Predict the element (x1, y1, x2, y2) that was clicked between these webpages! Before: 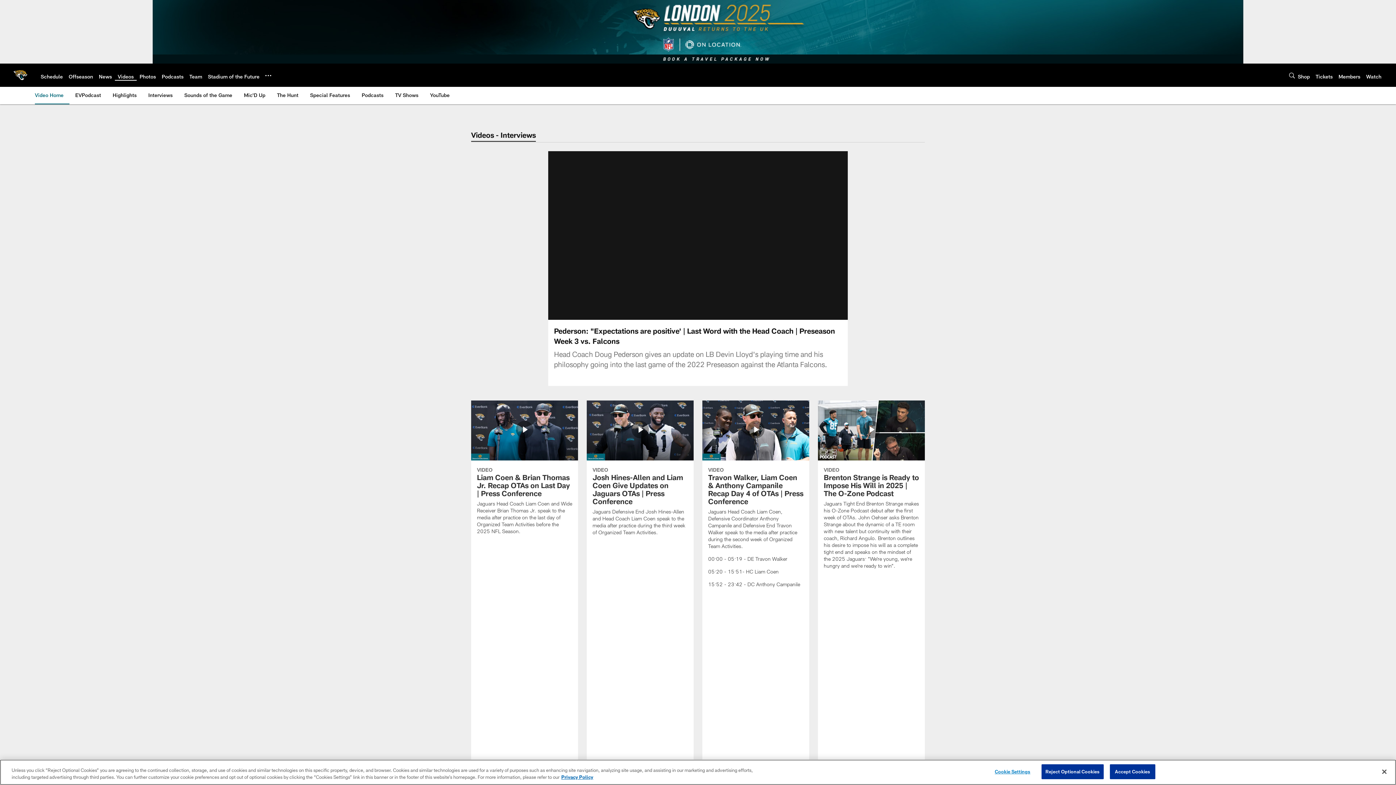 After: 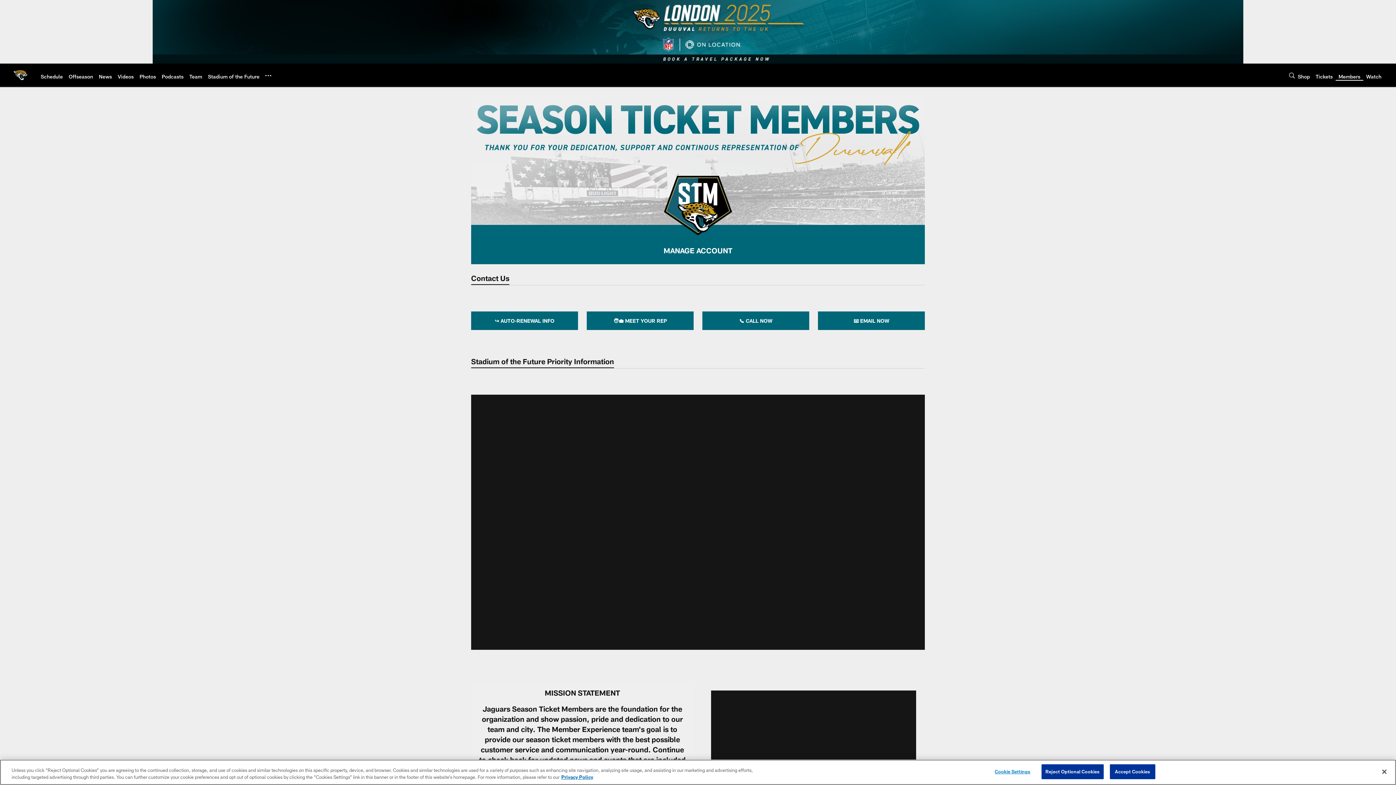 Action: label: Members bbox: (1338, 73, 1360, 79)